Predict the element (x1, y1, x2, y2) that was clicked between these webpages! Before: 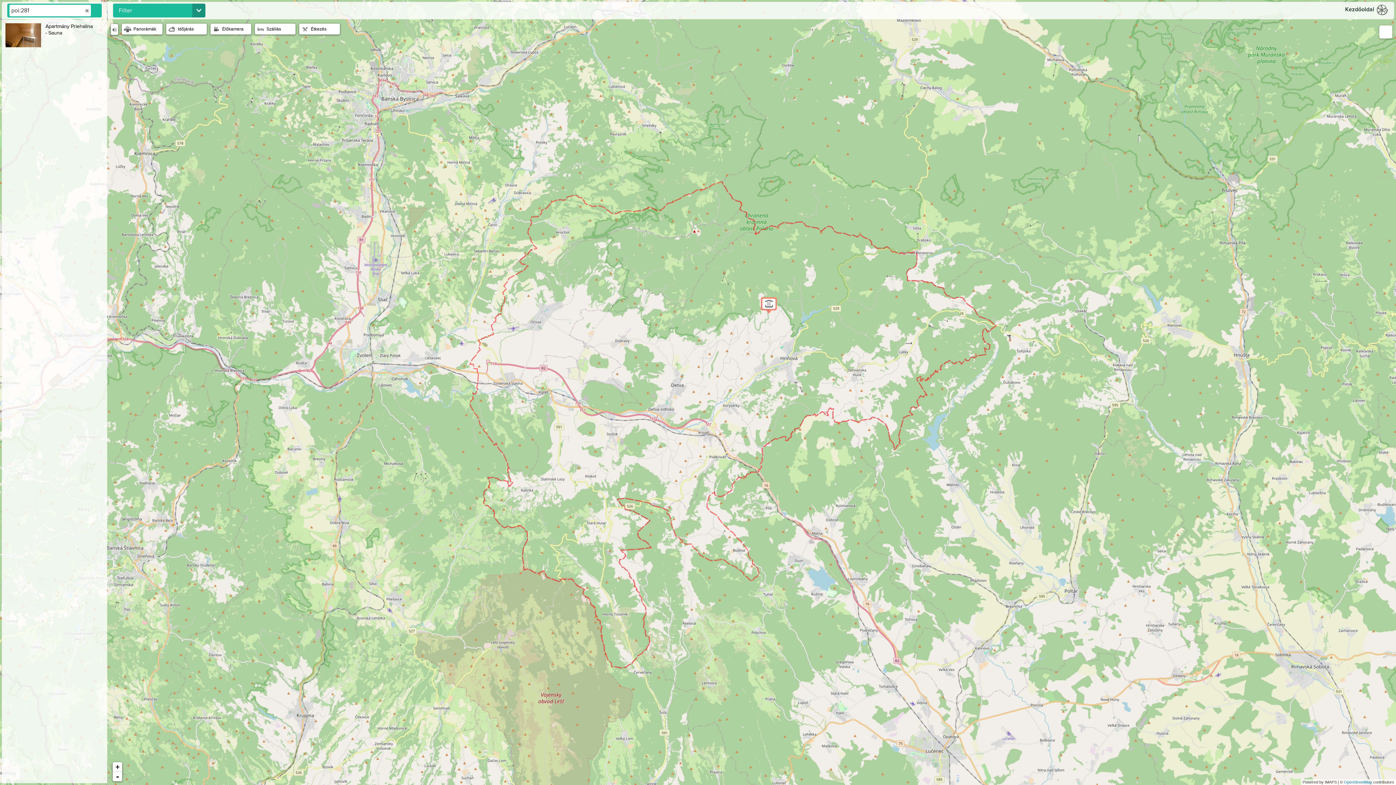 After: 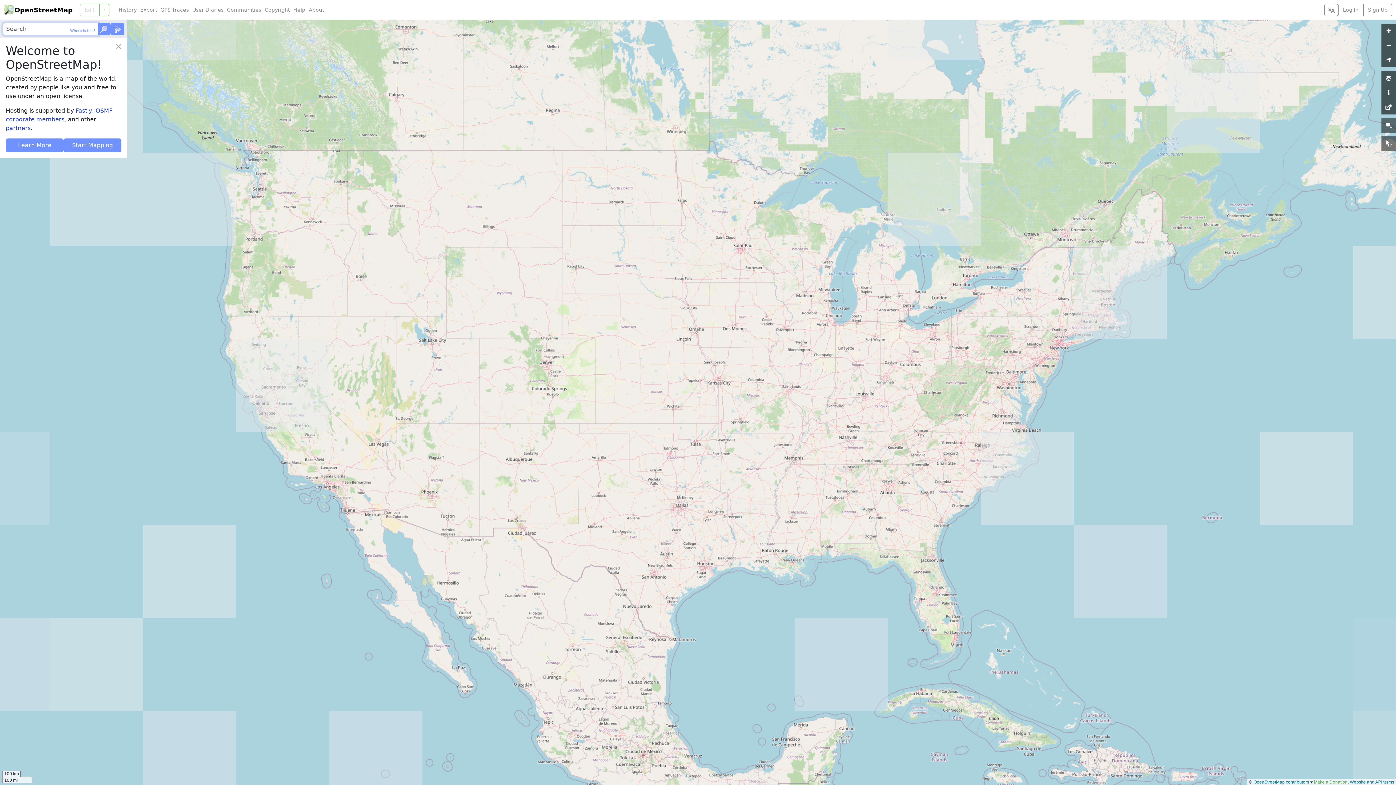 Action: label: OpenStreetMap bbox: (1344, 780, 1372, 784)